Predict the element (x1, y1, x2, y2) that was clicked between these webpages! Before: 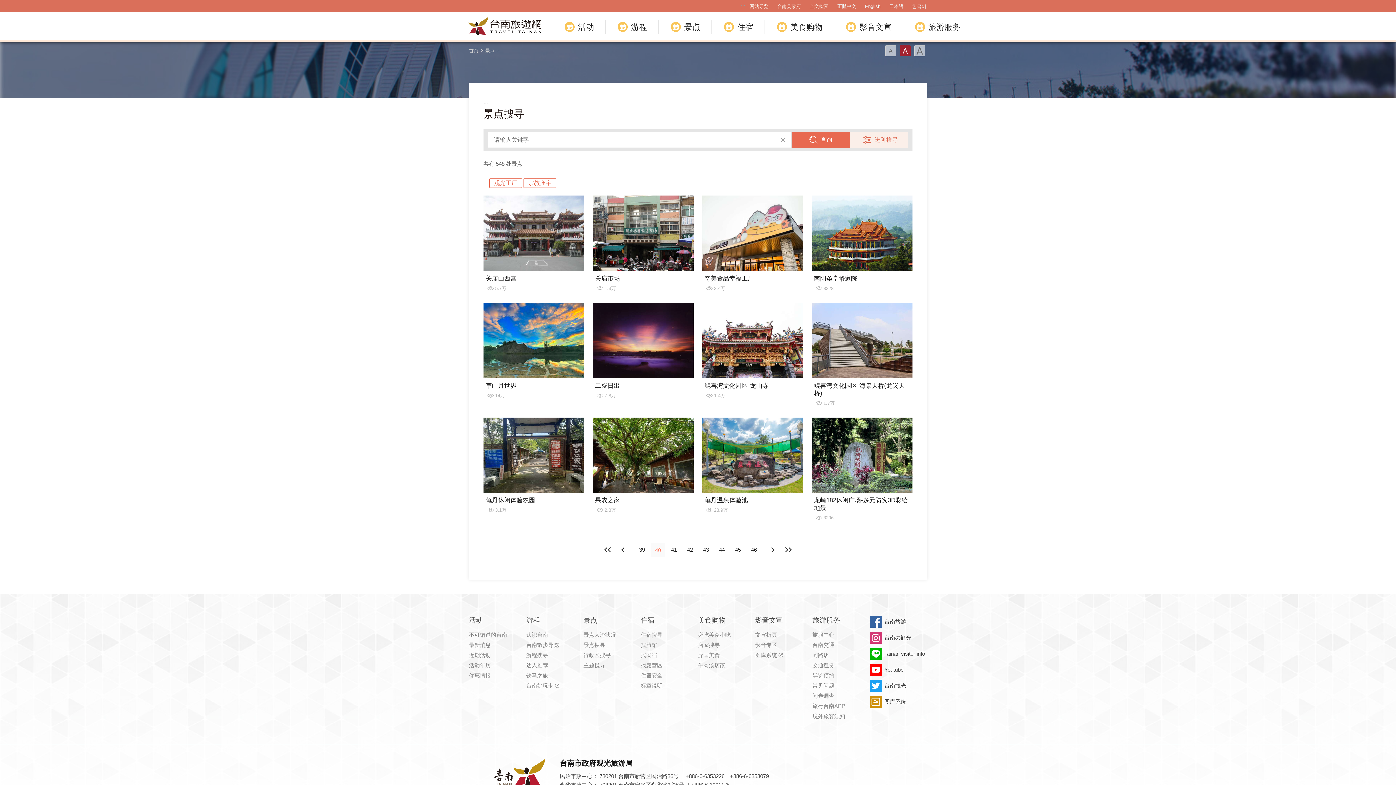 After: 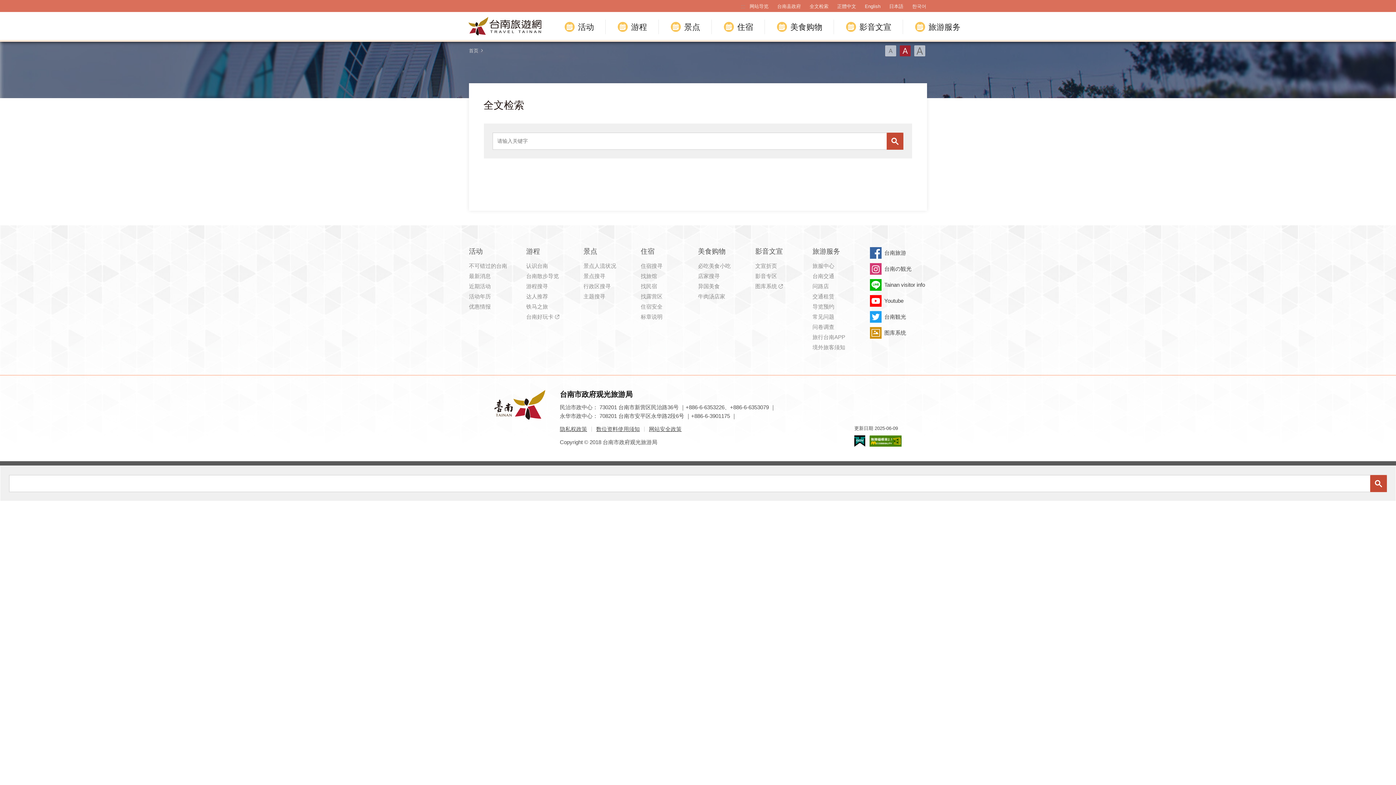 Action: label: 全文检索 bbox: (805, 2, 833, 10)